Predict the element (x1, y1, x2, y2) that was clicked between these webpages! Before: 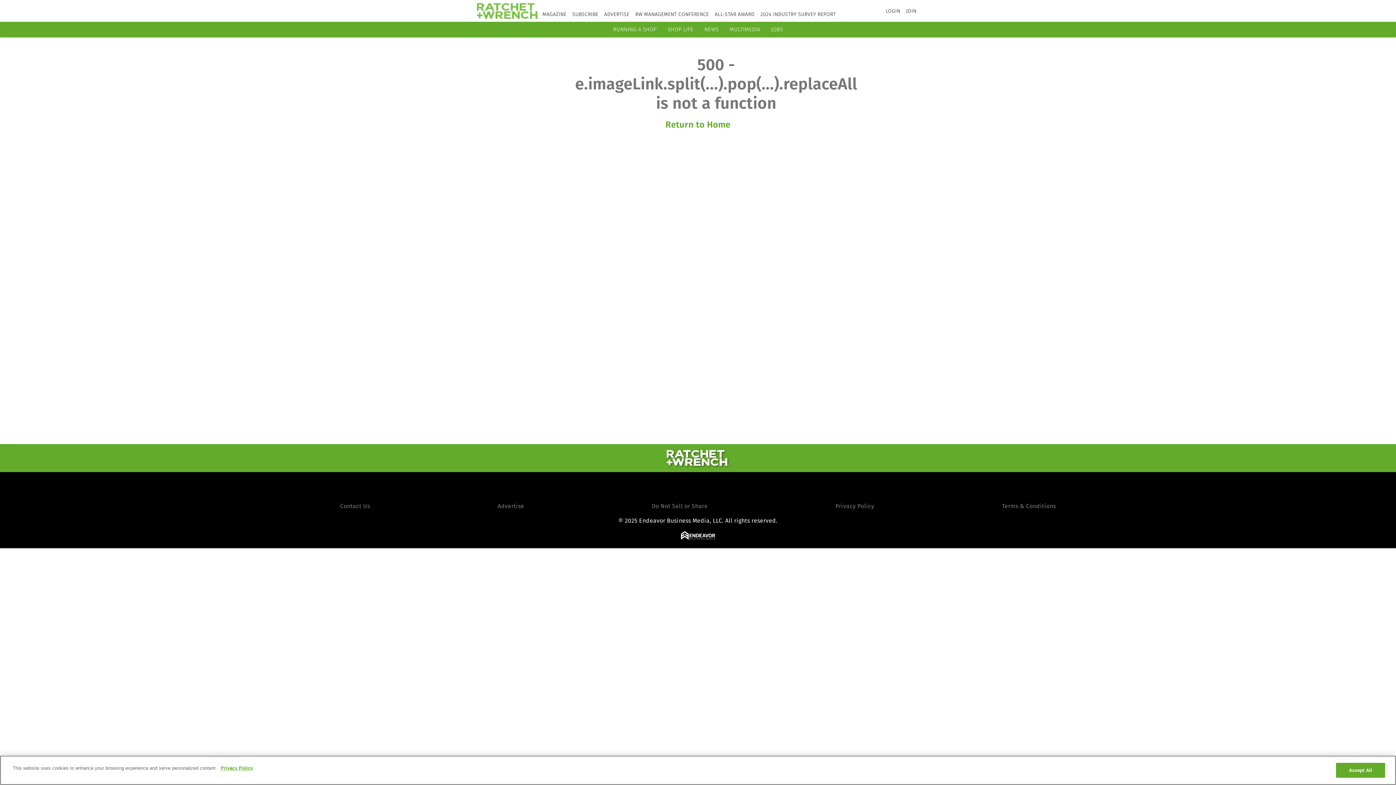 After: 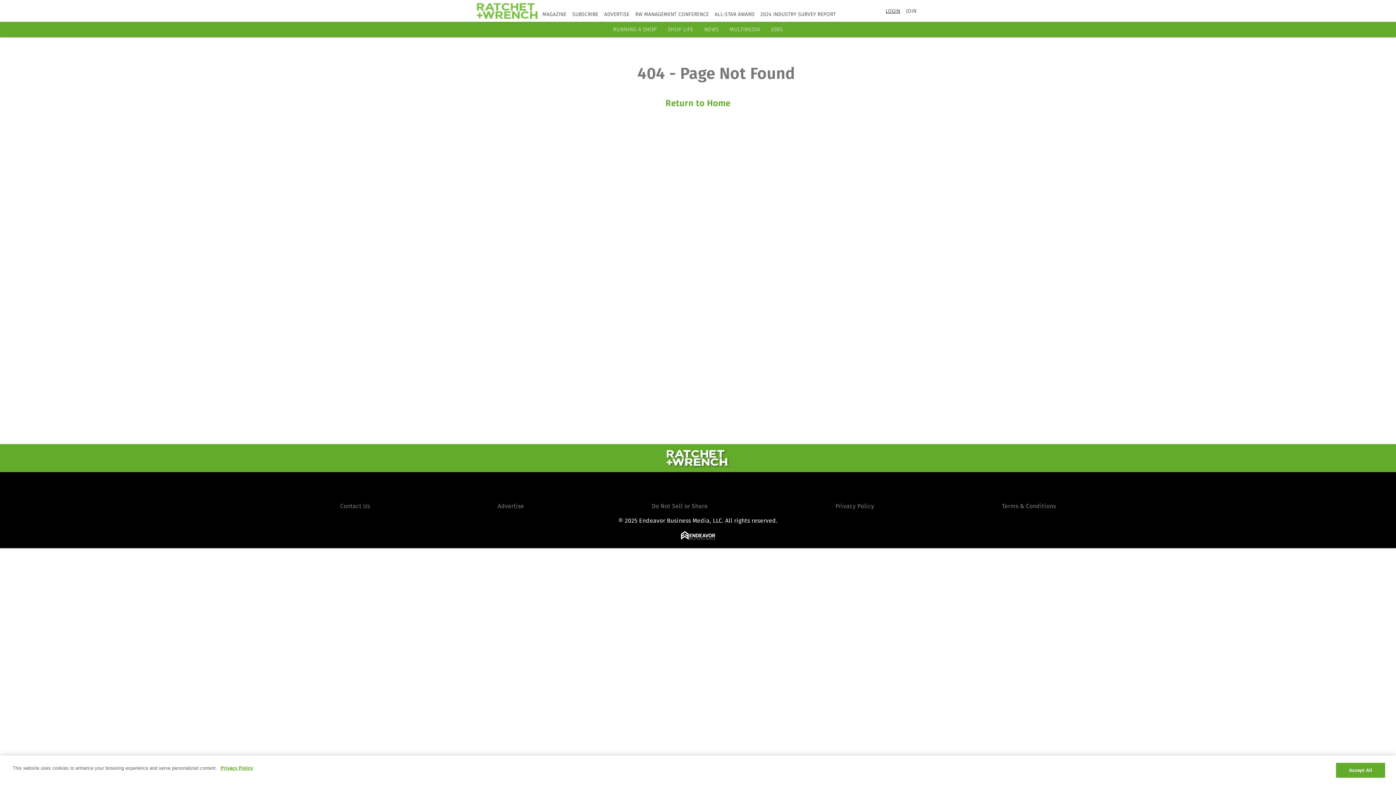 Action: label: LOGIN bbox: (885, 7, 900, 14)